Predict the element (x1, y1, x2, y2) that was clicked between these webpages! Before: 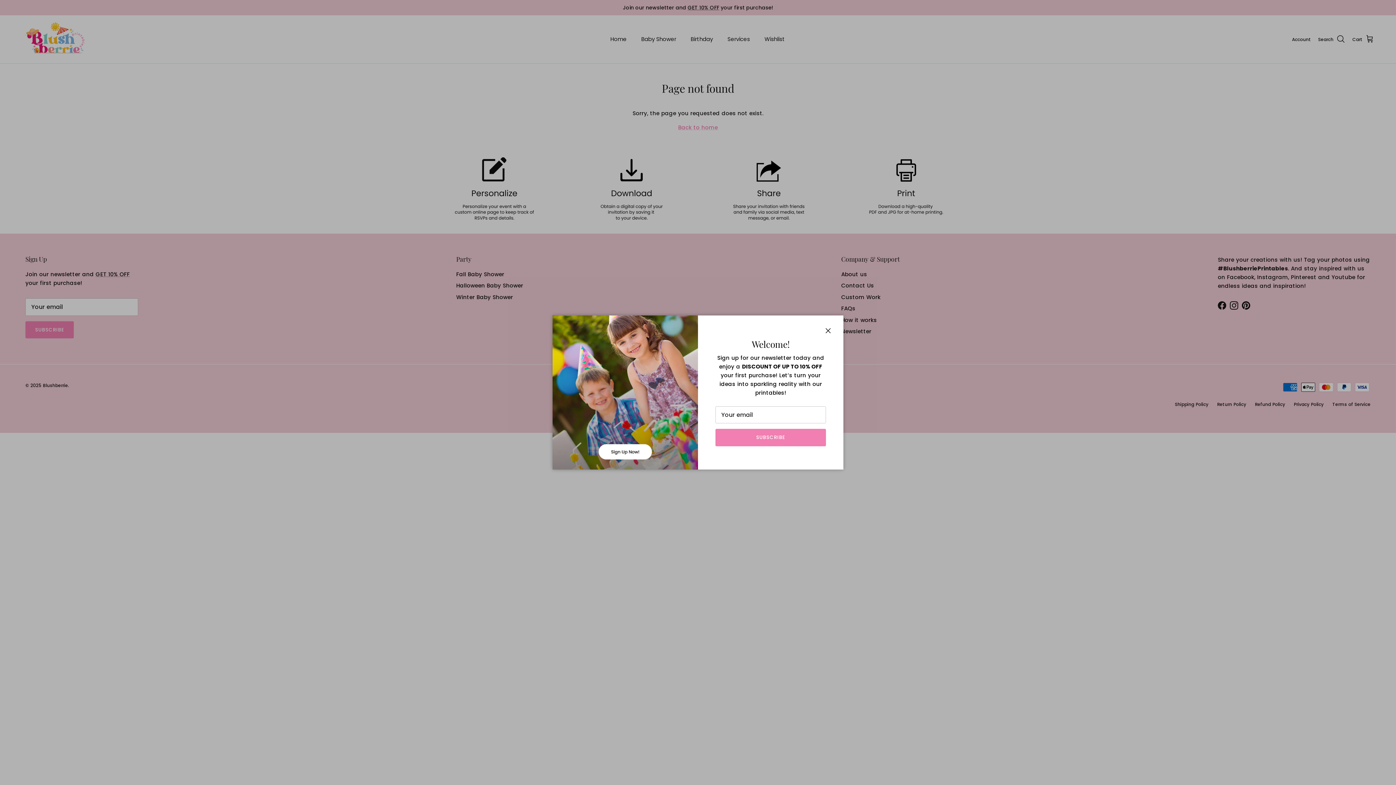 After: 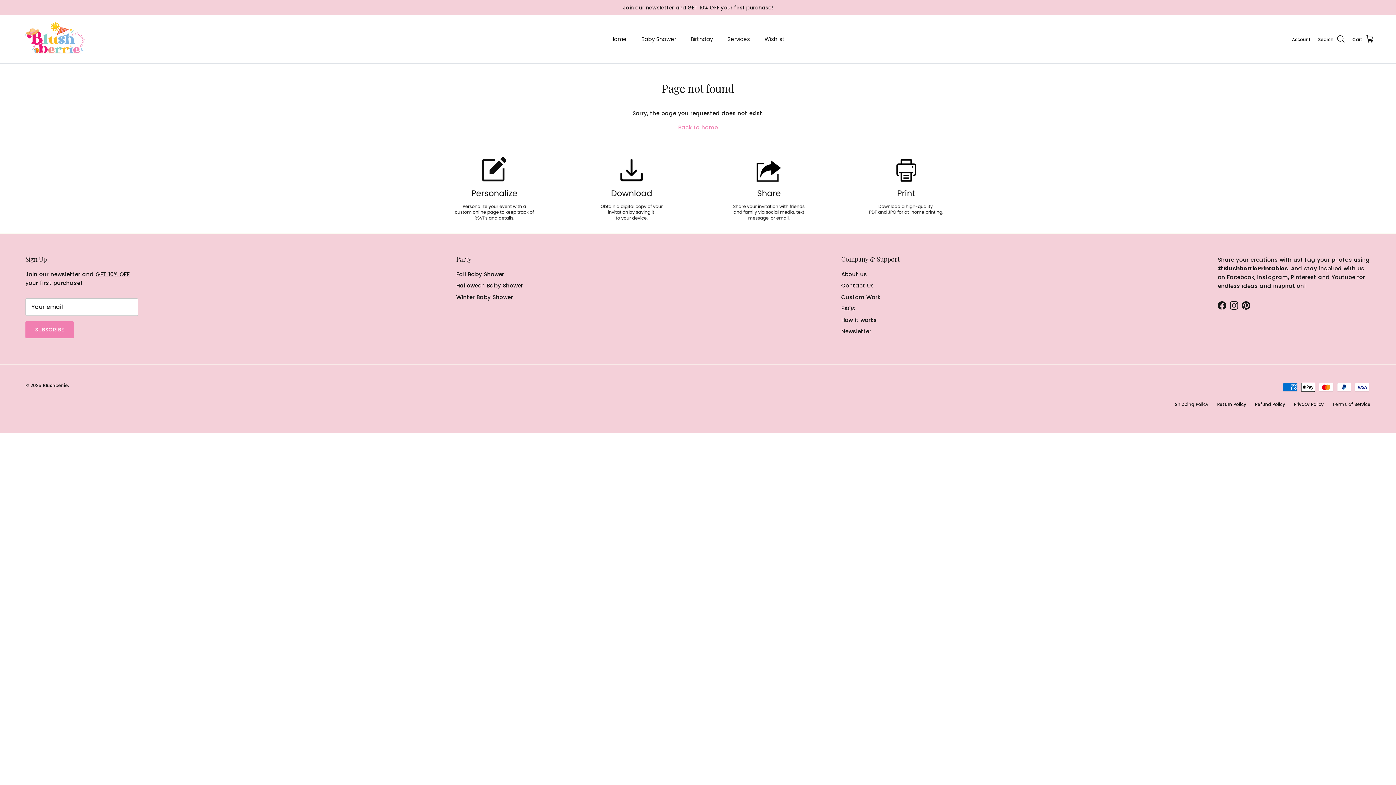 Action: bbox: (820, 323, 836, 339) label: Close